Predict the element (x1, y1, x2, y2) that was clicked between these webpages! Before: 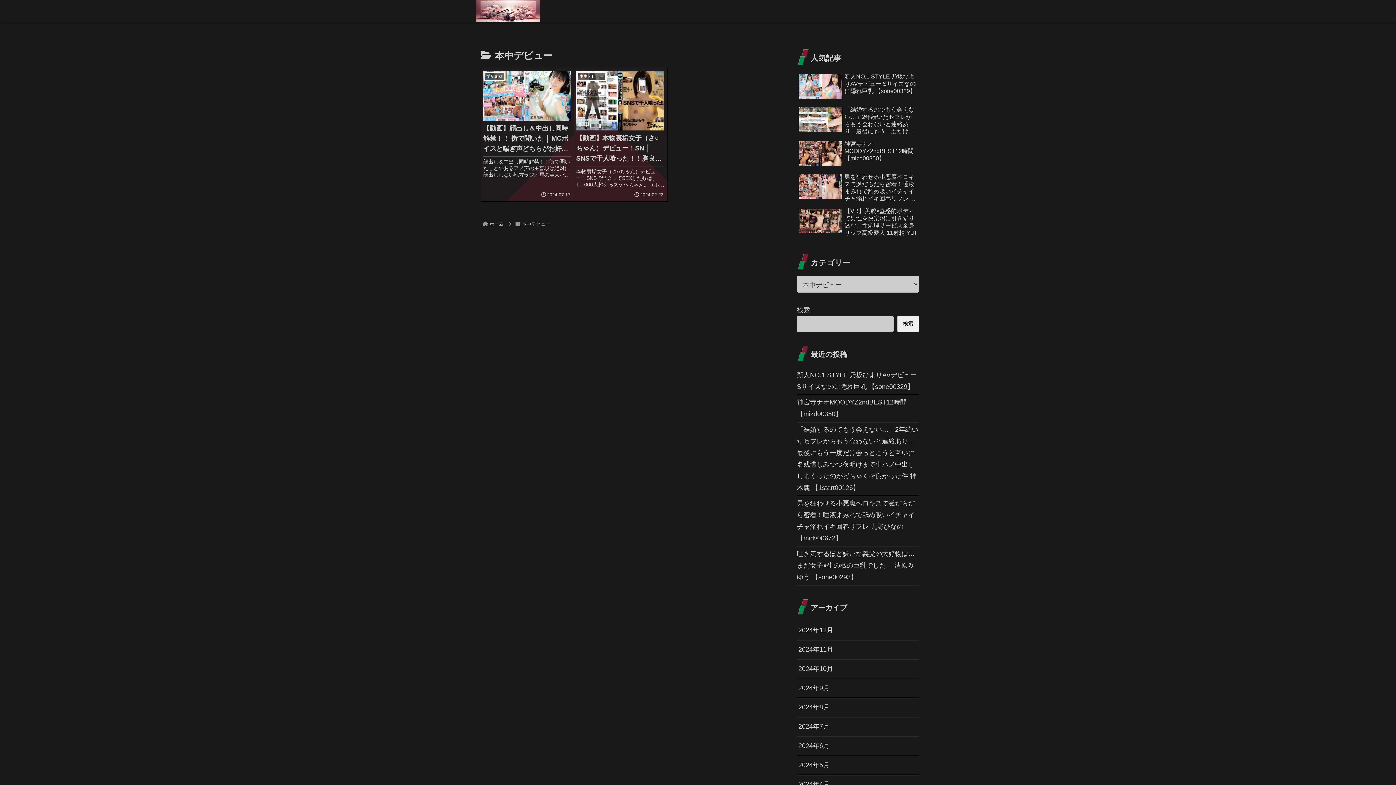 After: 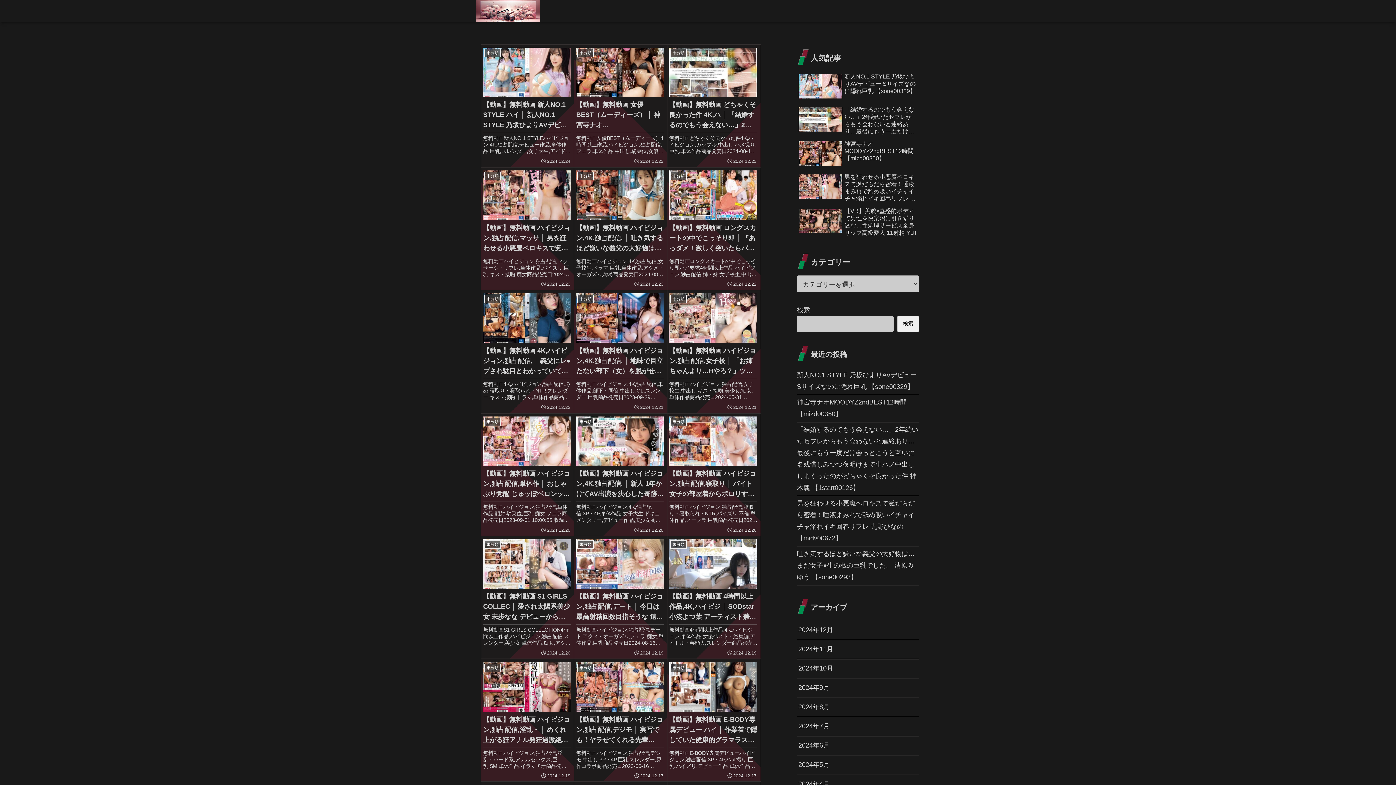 Action: bbox: (469, 0, 546, 21)